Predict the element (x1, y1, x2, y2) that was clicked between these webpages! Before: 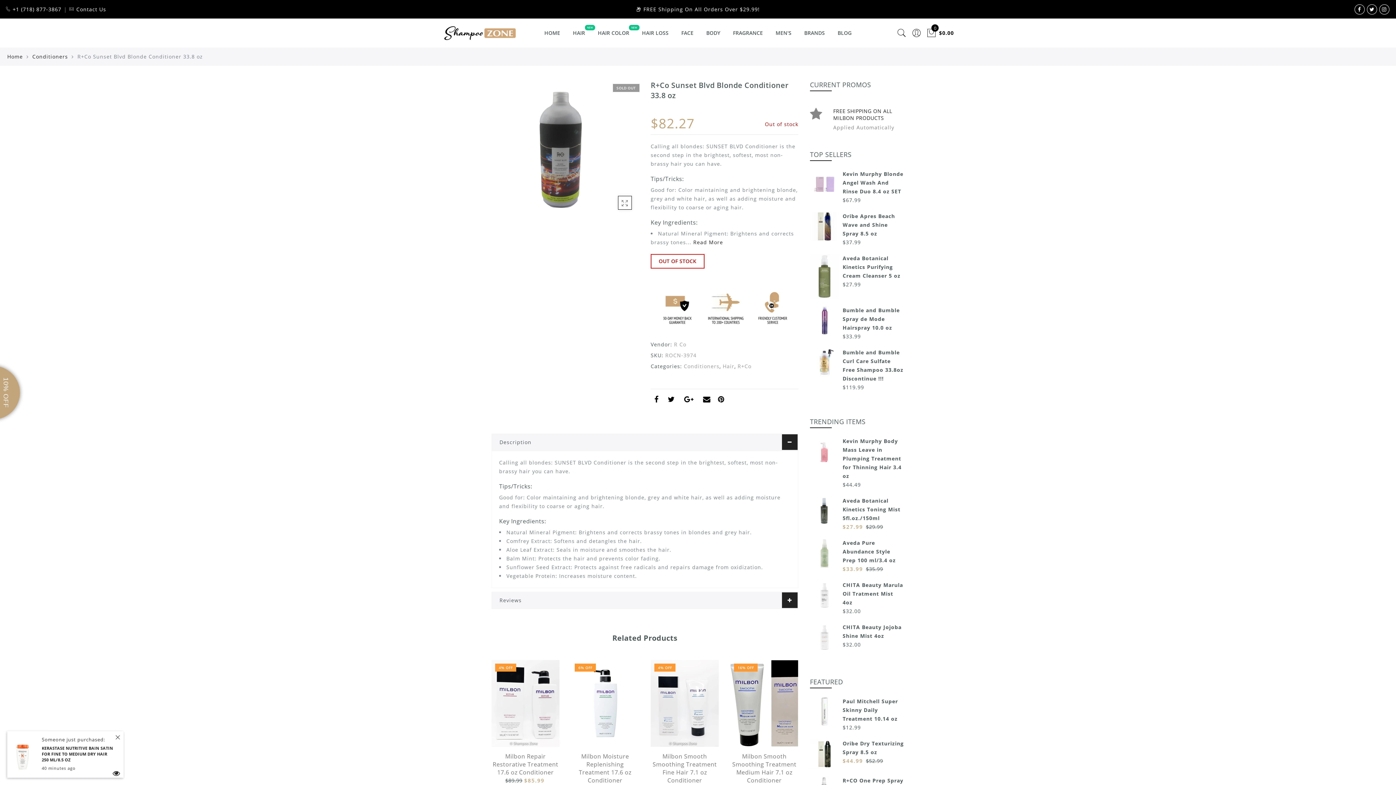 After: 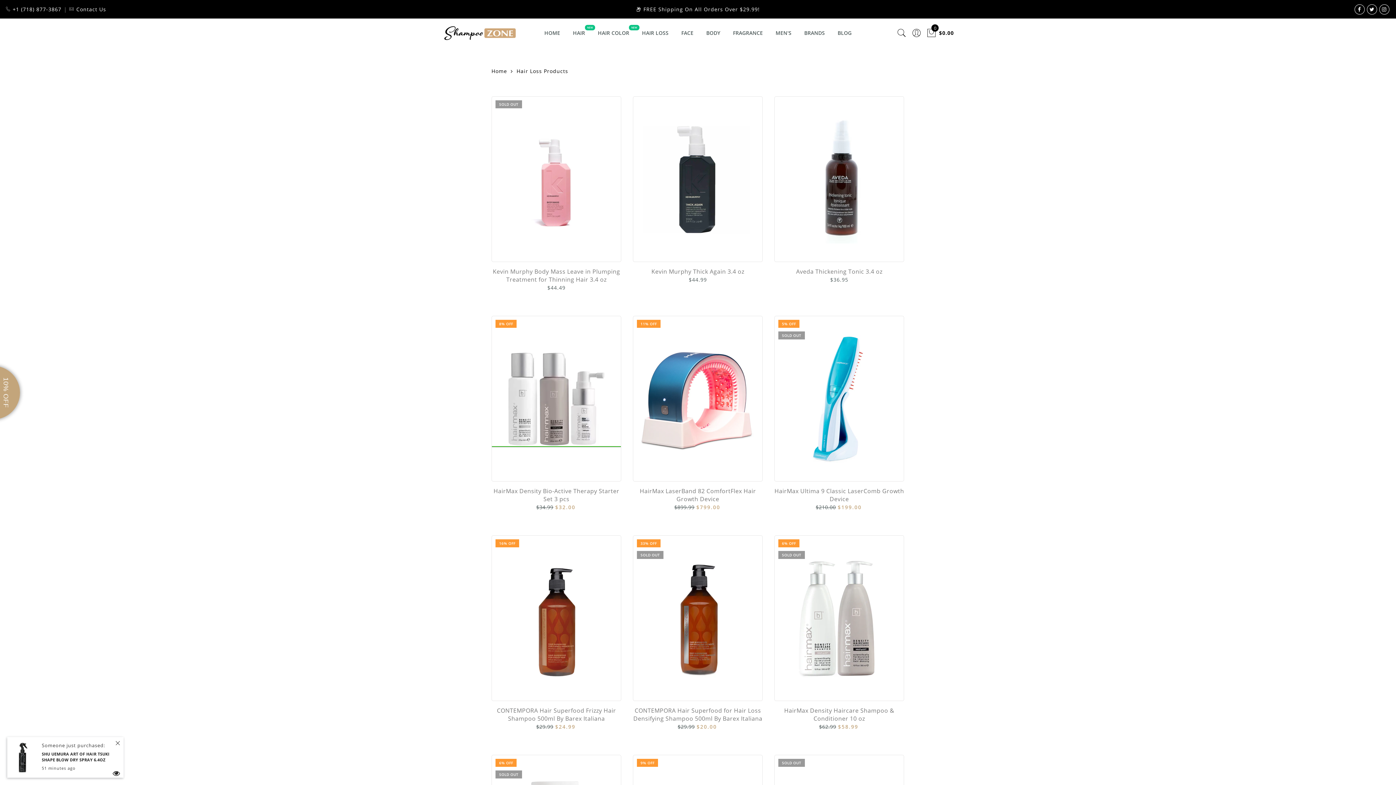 Action: label: HAIR LOSS bbox: (642, 29, 668, 36)